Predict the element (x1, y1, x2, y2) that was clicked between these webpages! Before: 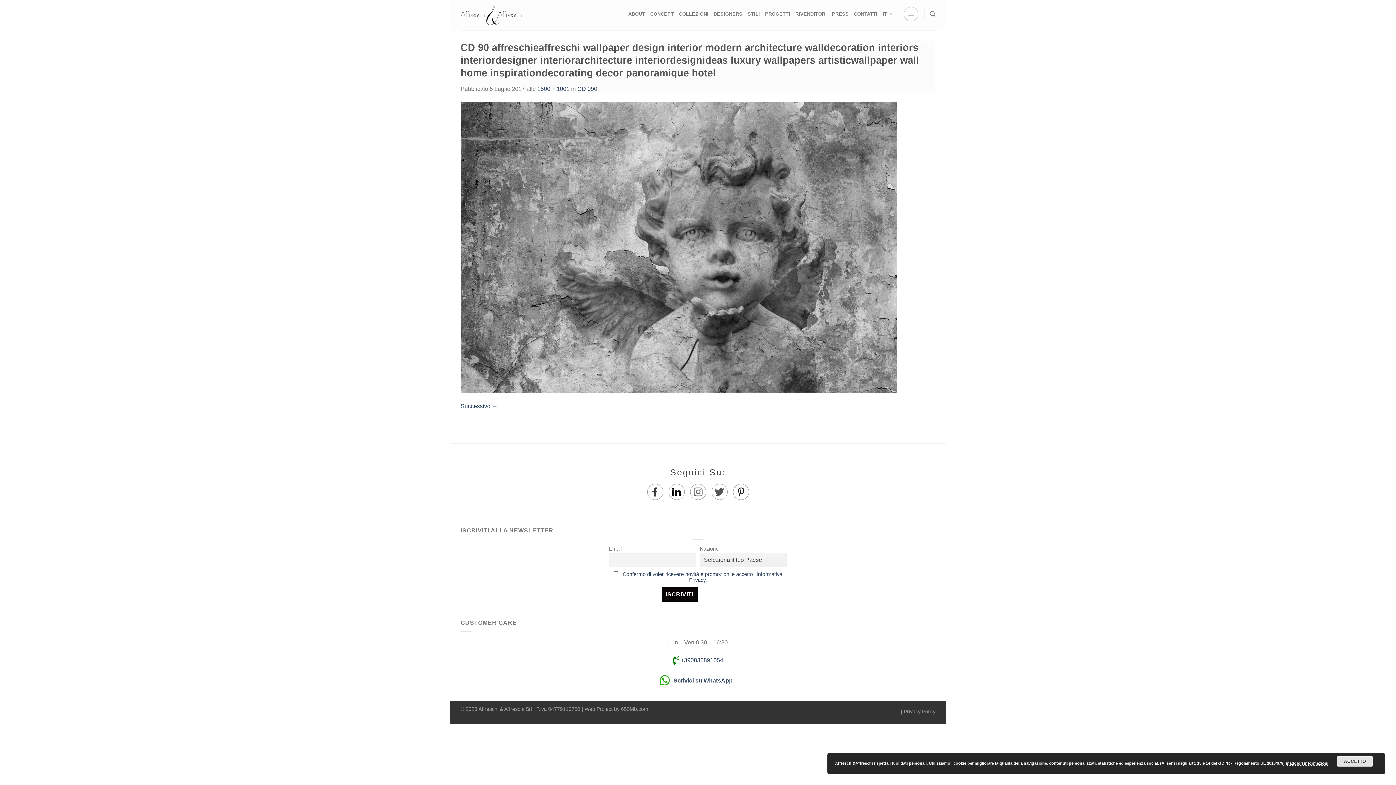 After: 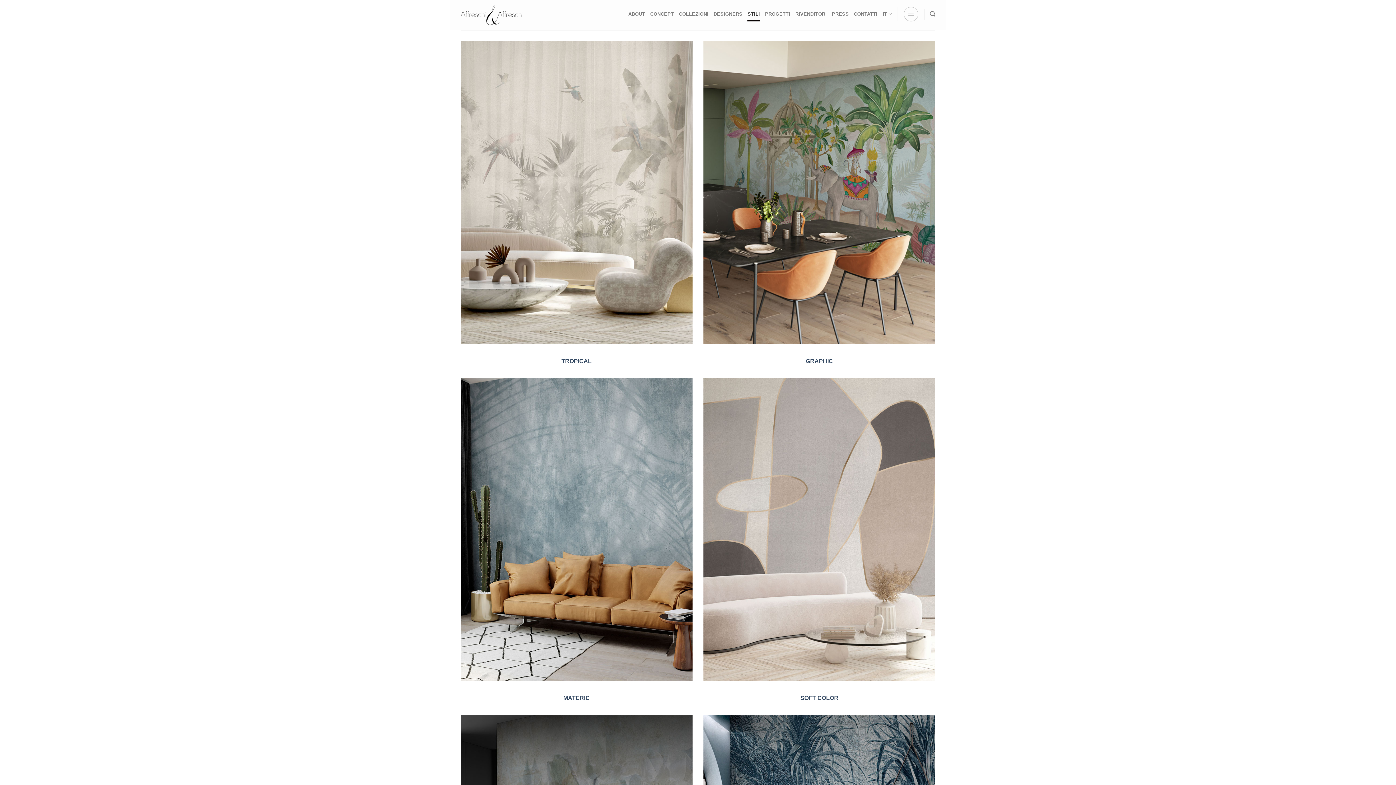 Action: bbox: (747, 6, 760, 21) label: STILI